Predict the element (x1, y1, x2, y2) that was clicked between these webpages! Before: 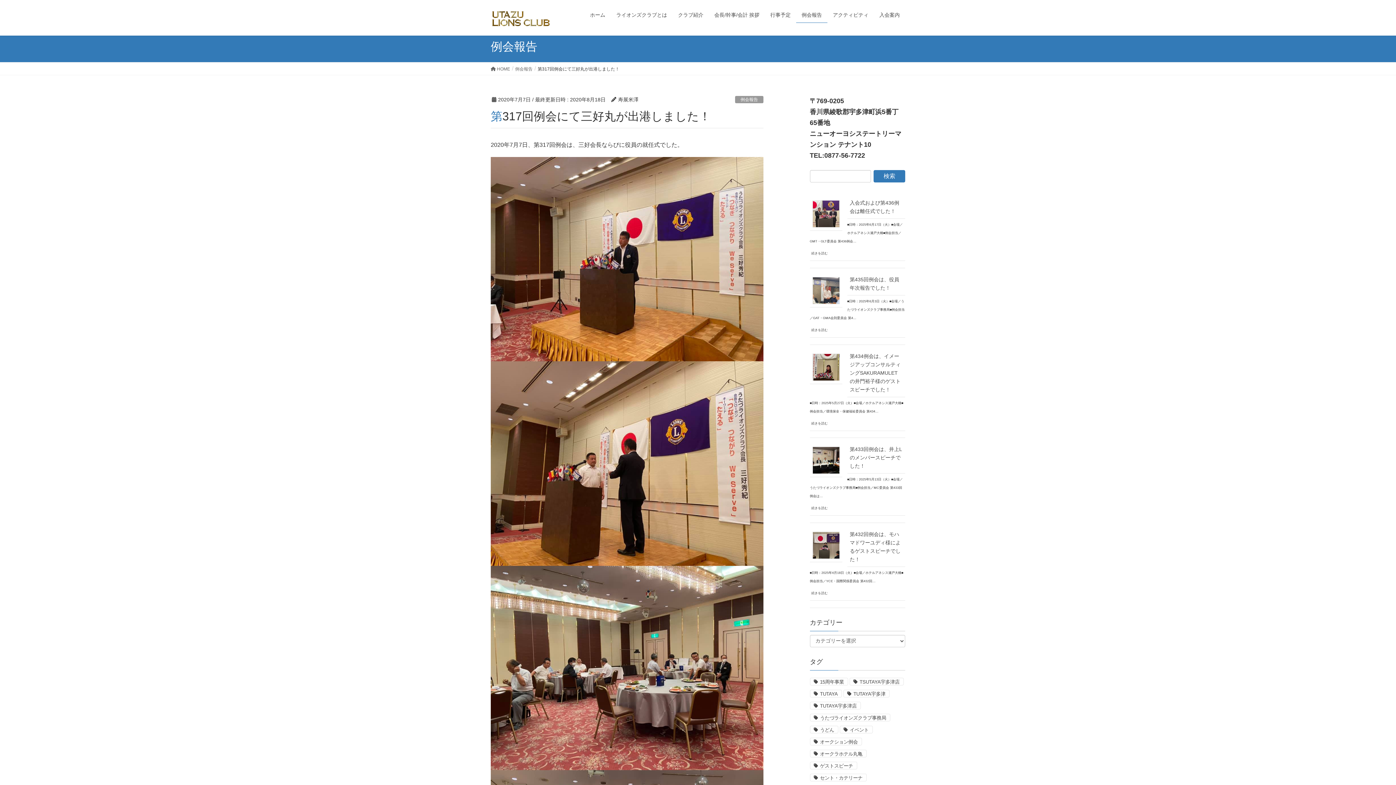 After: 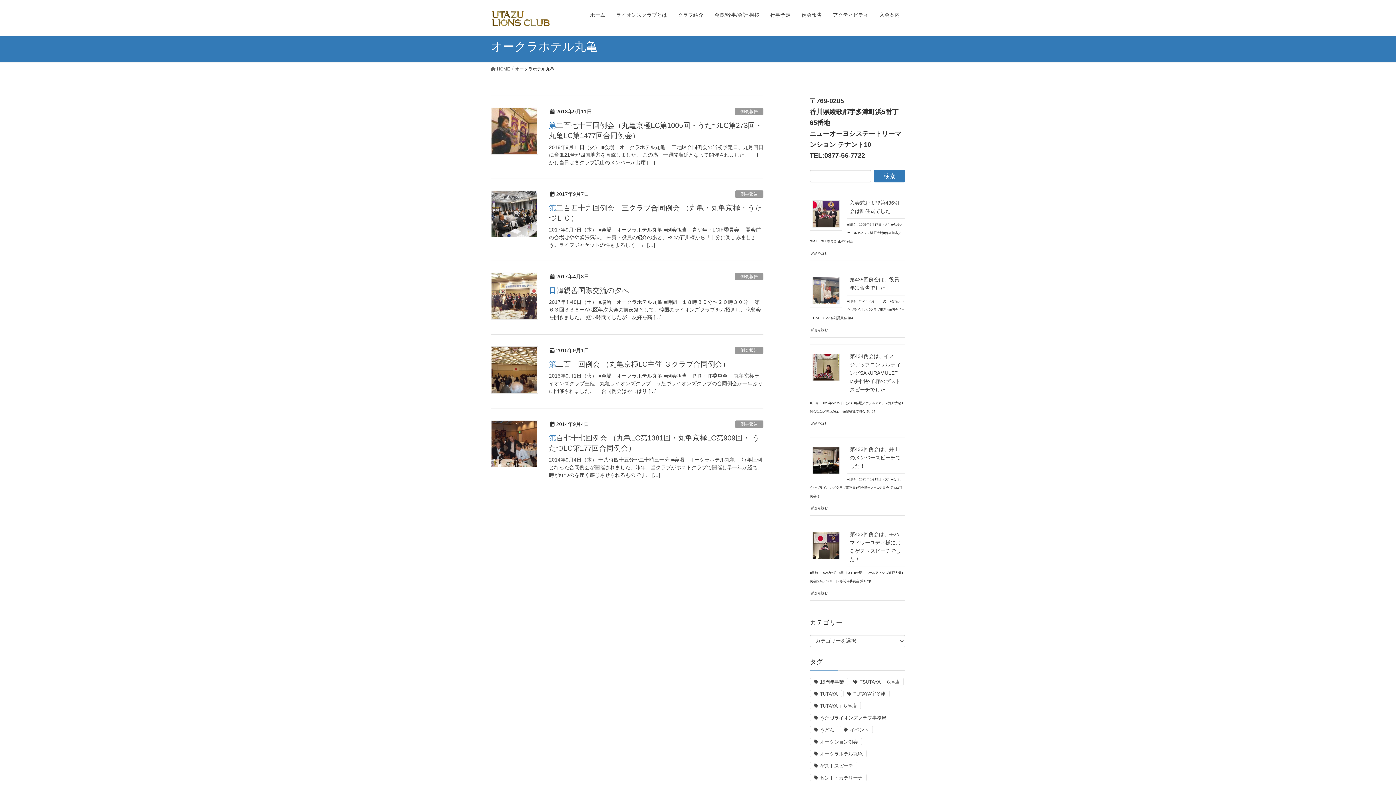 Action: bbox: (810, 750, 866, 757) label: オークラホテル丸亀